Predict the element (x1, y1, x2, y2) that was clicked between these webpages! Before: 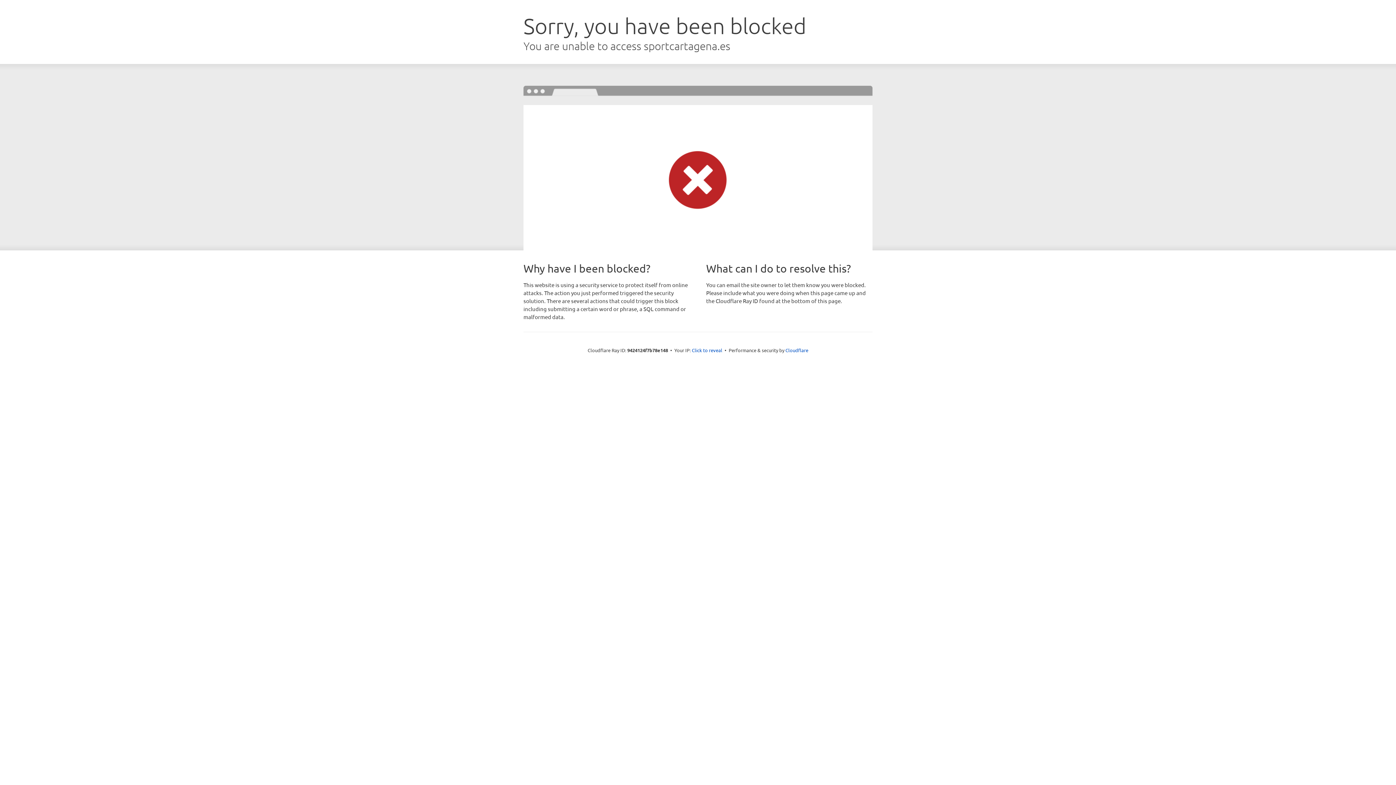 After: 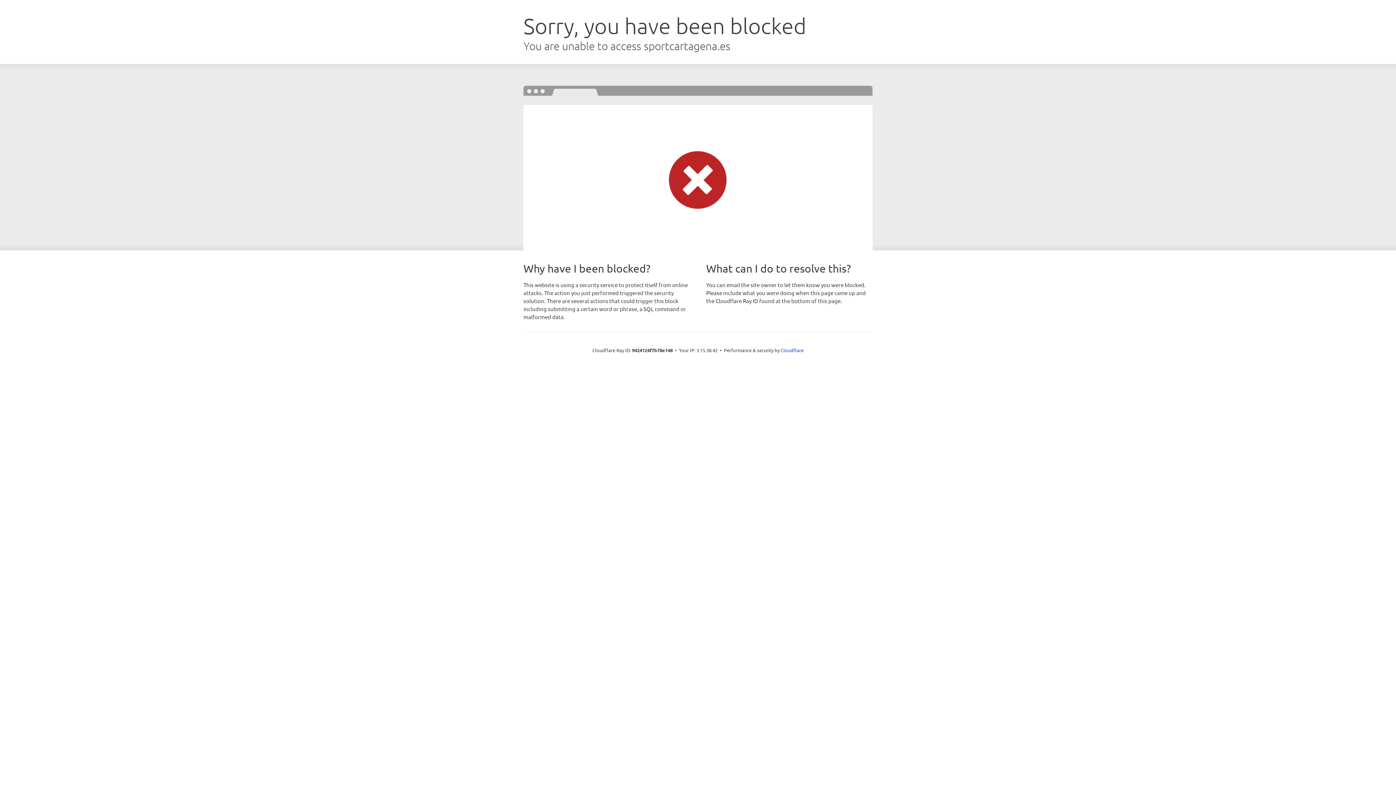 Action: label: Click to reveal bbox: (692, 346, 722, 353)